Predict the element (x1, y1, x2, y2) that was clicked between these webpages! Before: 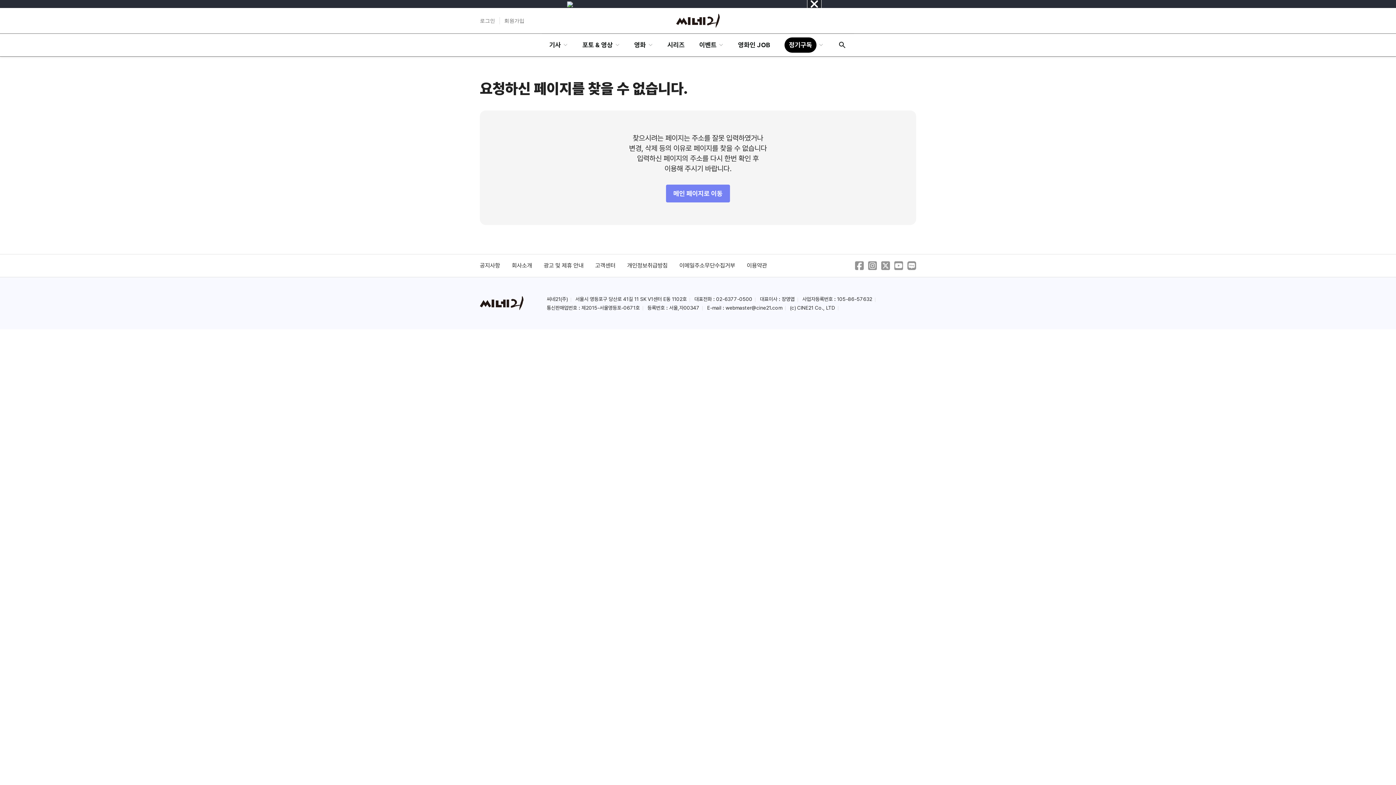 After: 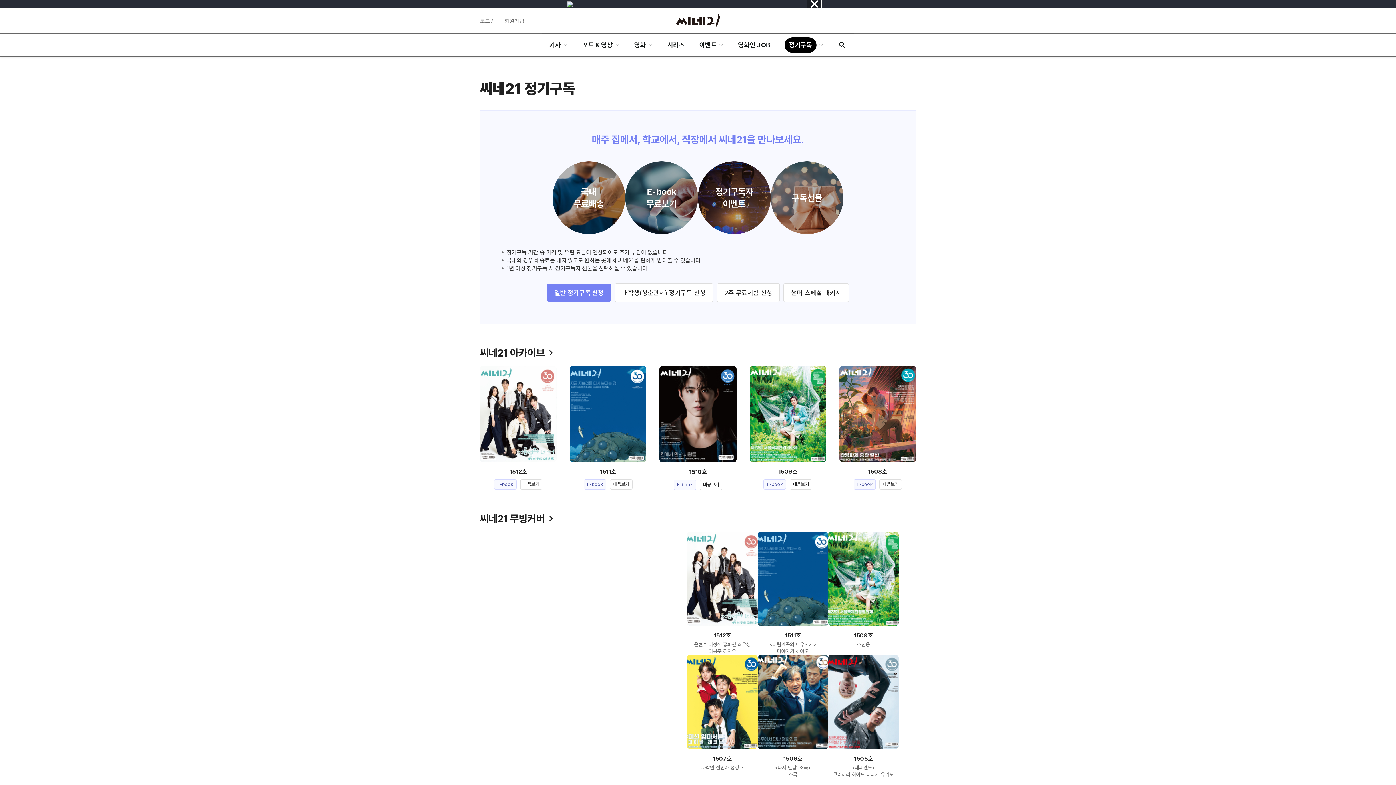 Action: label: 정기구독 bbox: (777, 33, 830, 56)